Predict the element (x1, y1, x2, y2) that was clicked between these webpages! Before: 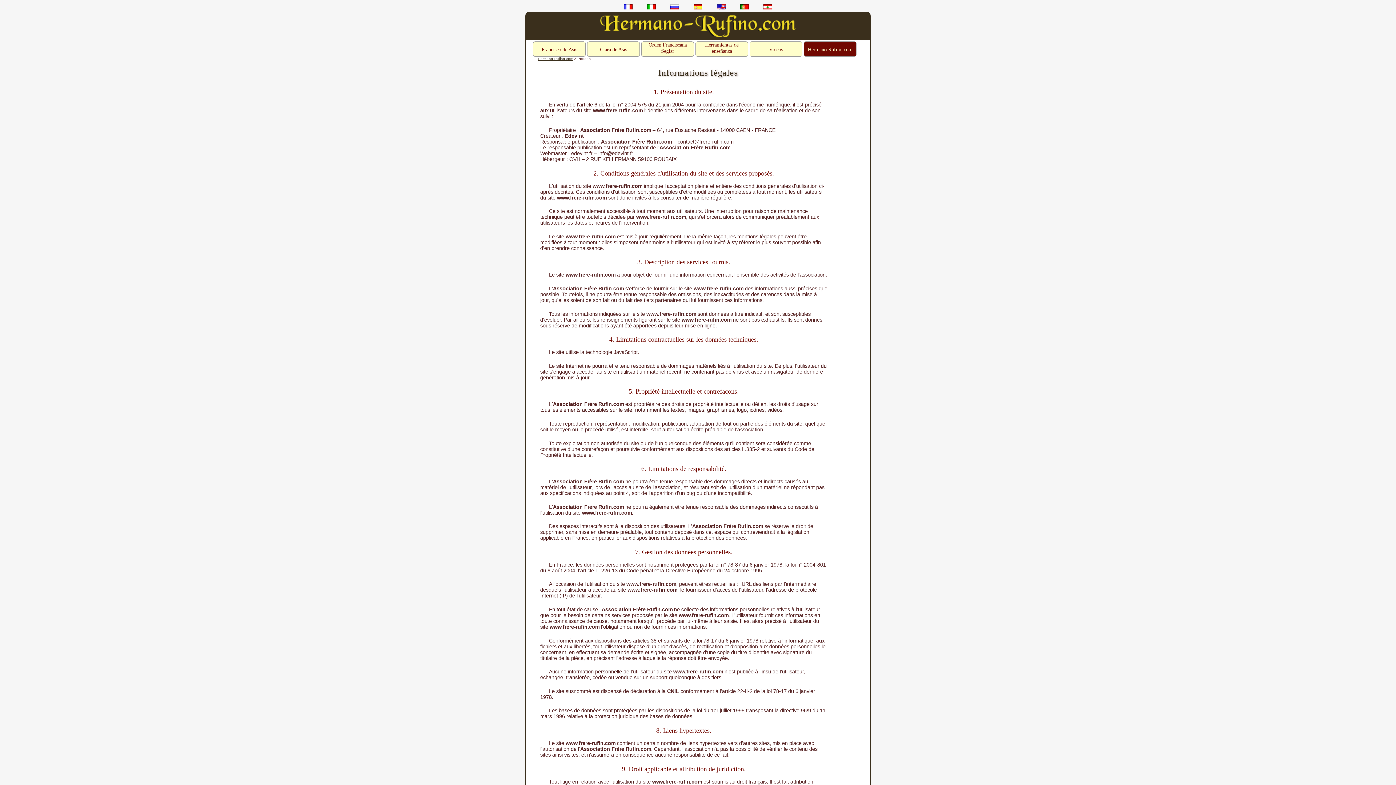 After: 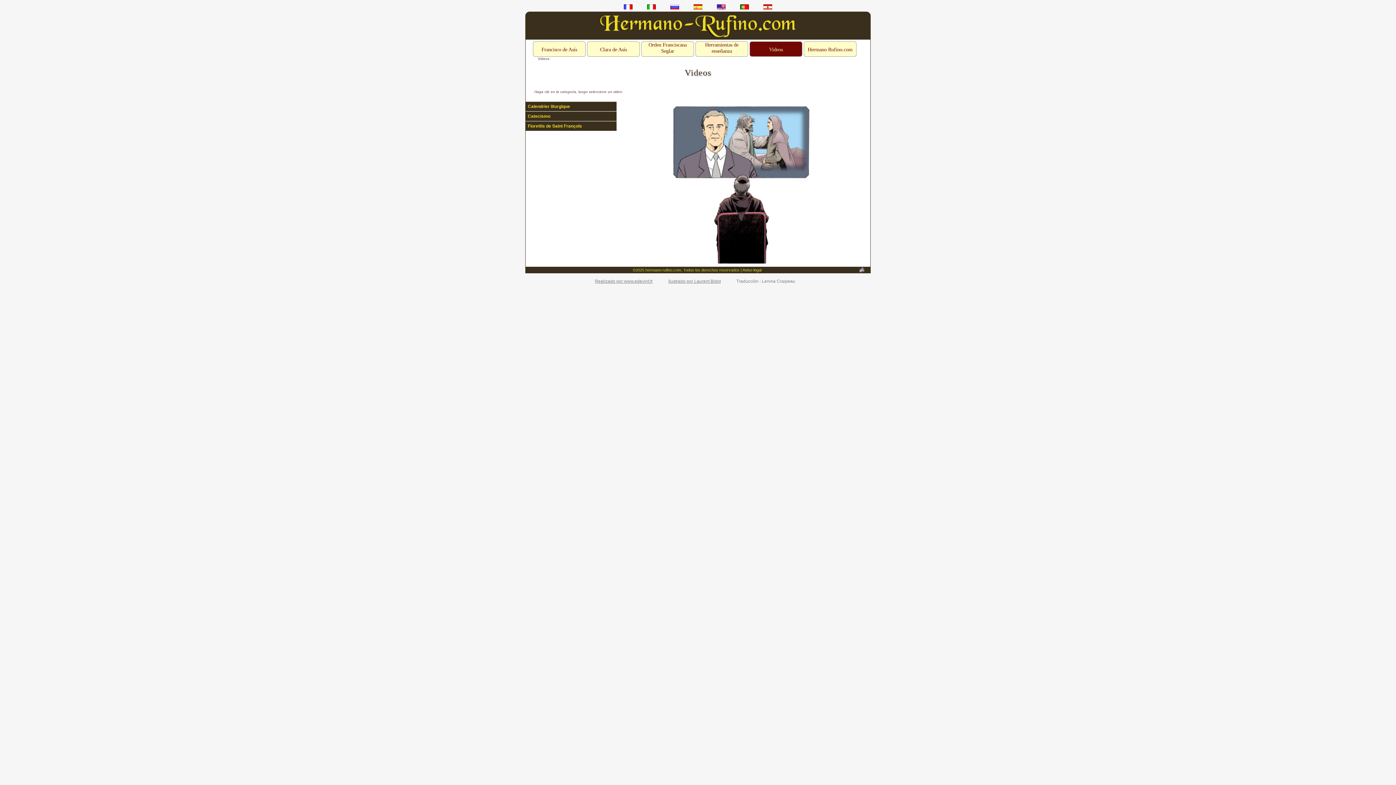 Action: bbox: (769, 46, 783, 52) label: Videos